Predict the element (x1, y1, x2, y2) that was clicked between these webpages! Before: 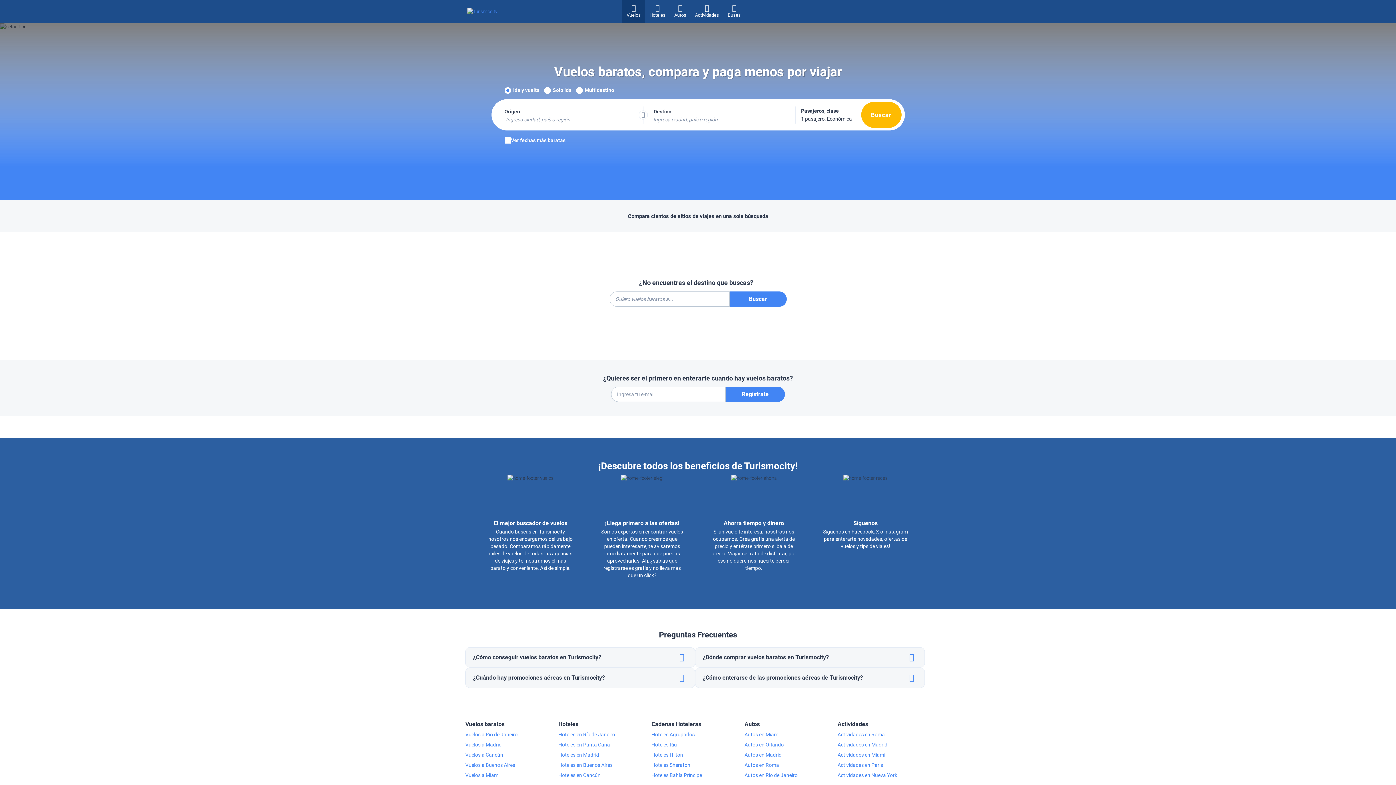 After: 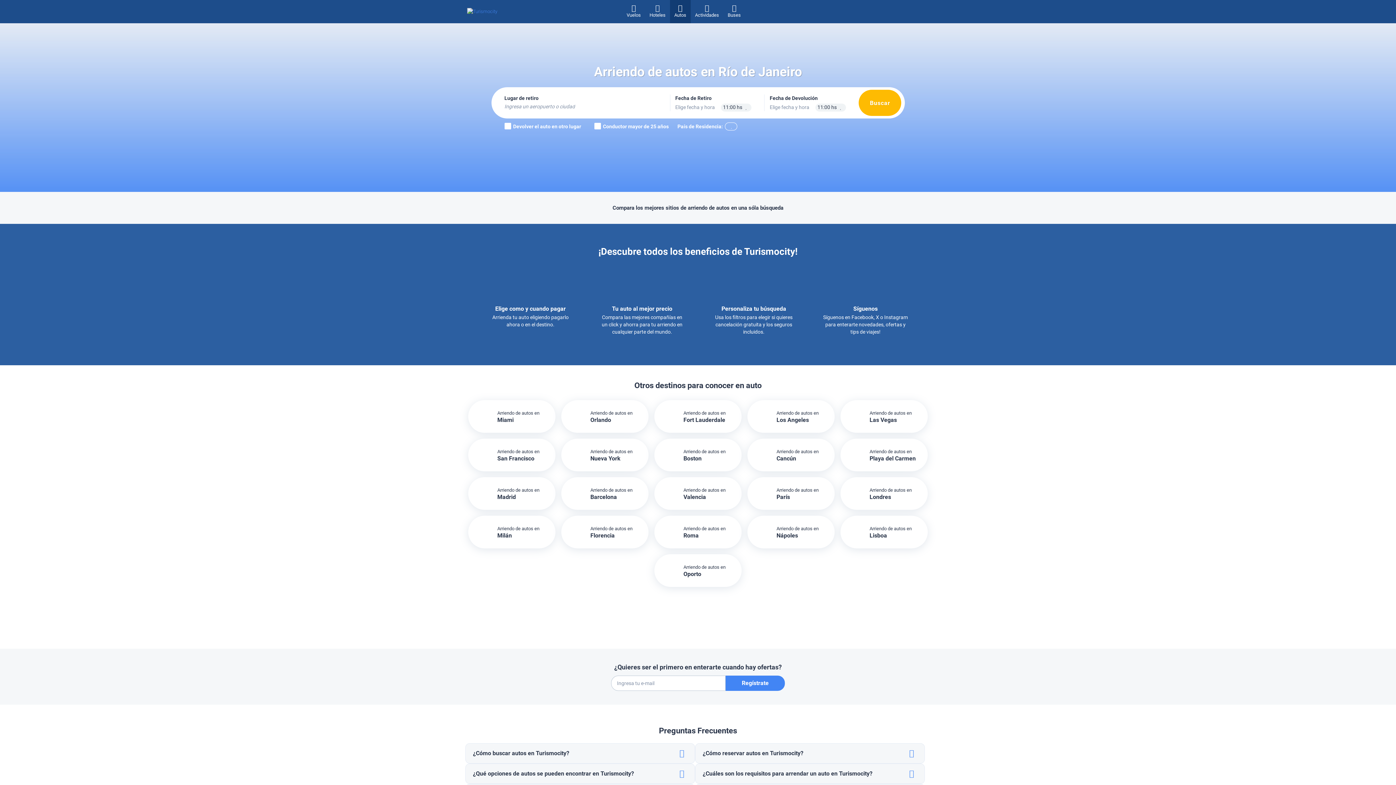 Action: label: Autos en Rio de Janeiro bbox: (744, 770, 837, 780)